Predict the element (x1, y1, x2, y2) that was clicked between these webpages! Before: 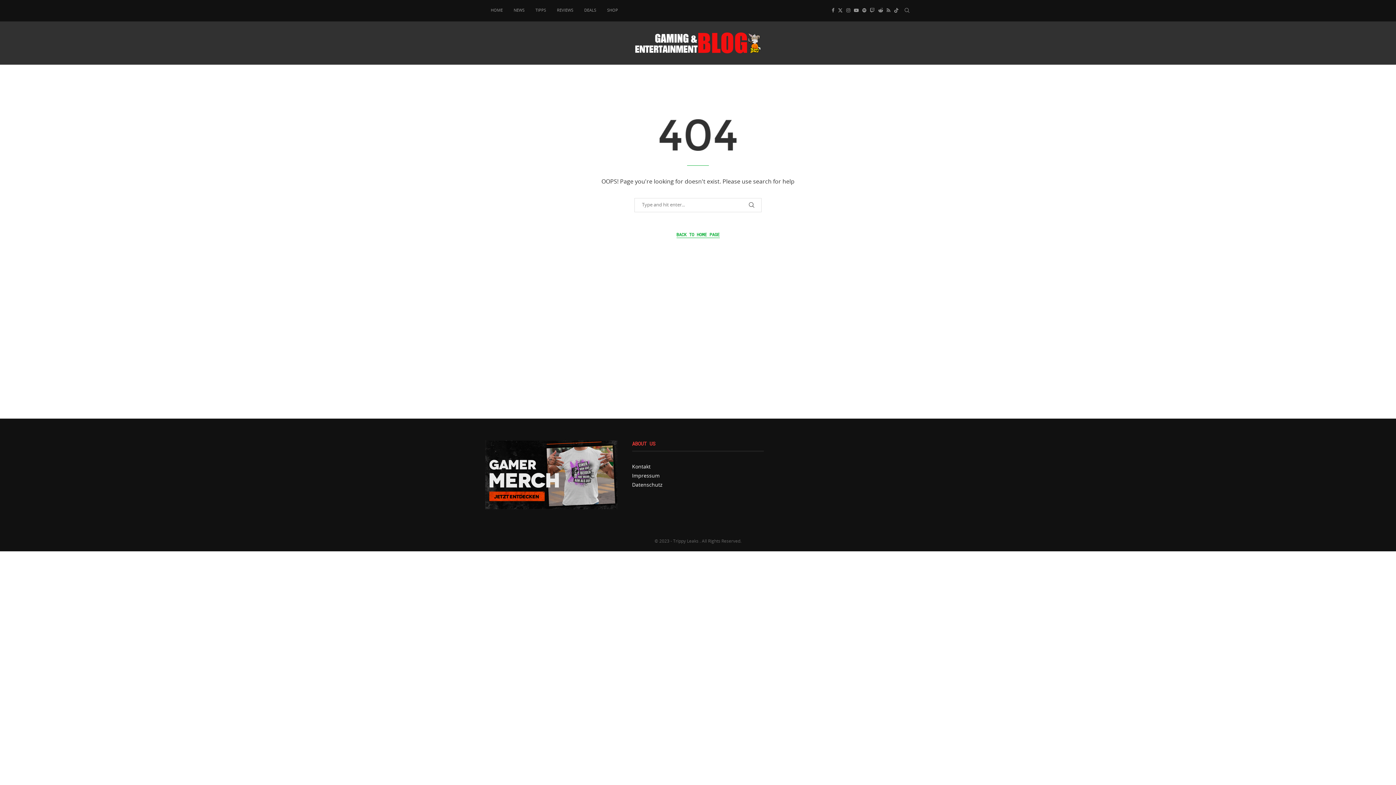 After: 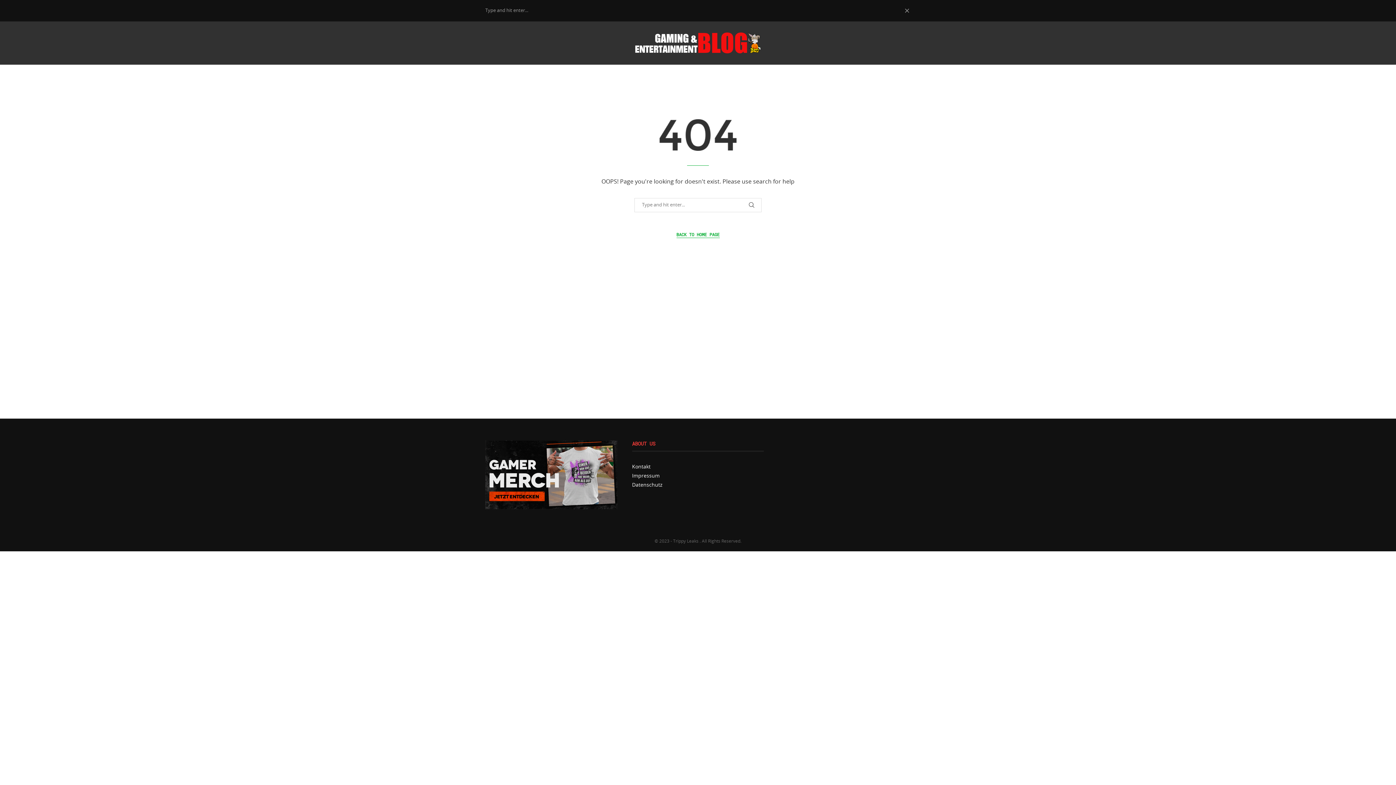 Action: label: Search bbox: (903, 0, 910, 21)